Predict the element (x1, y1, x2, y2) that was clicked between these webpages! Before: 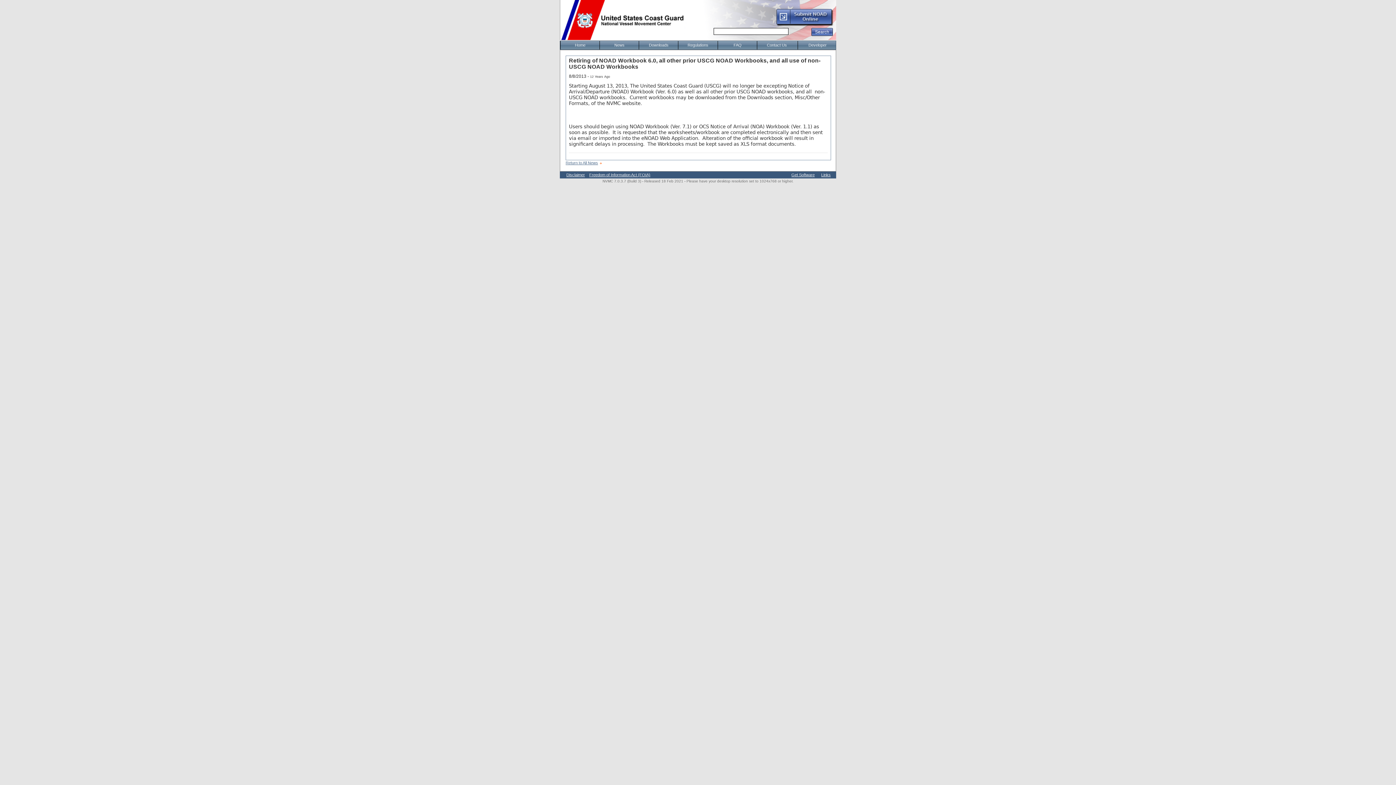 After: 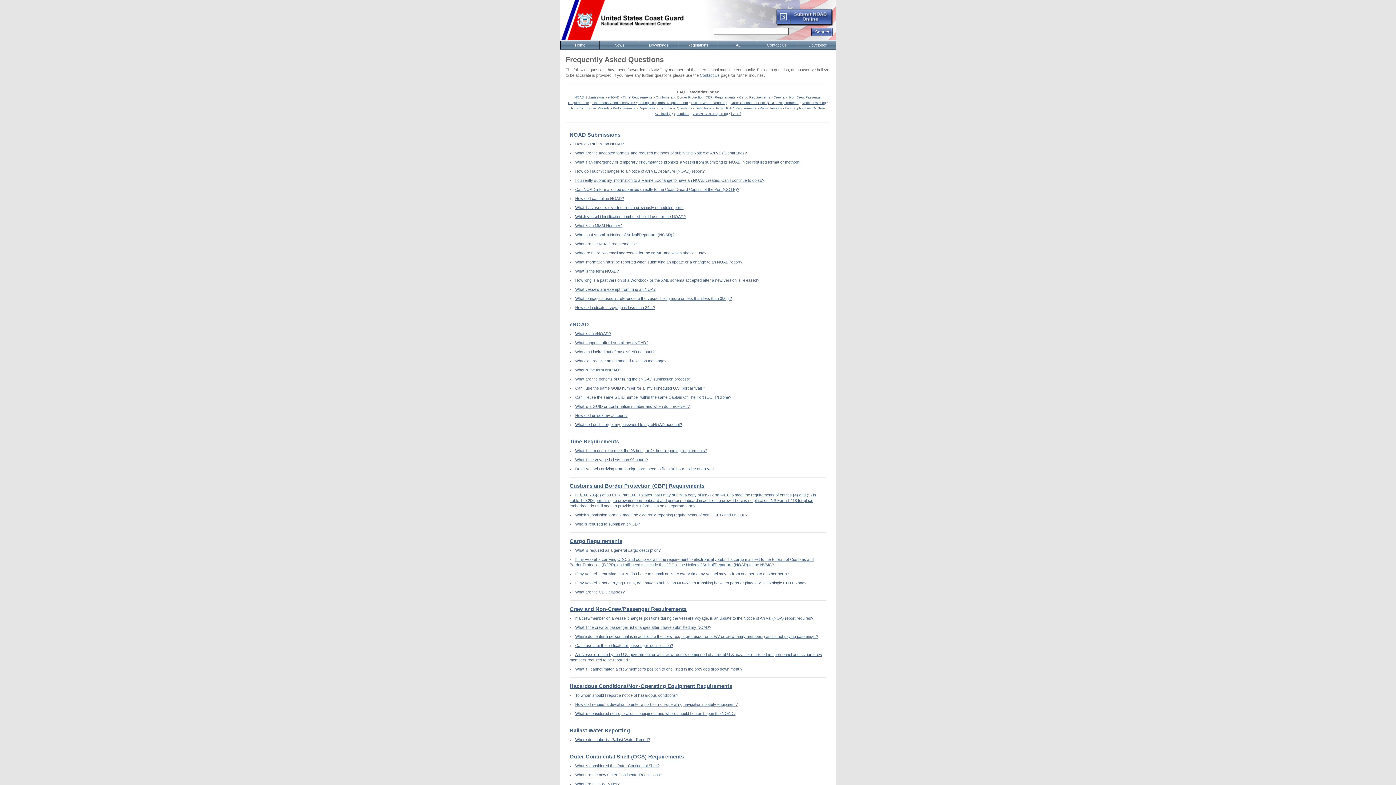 Action: label: FAQ bbox: (717, 41, 757, 49)